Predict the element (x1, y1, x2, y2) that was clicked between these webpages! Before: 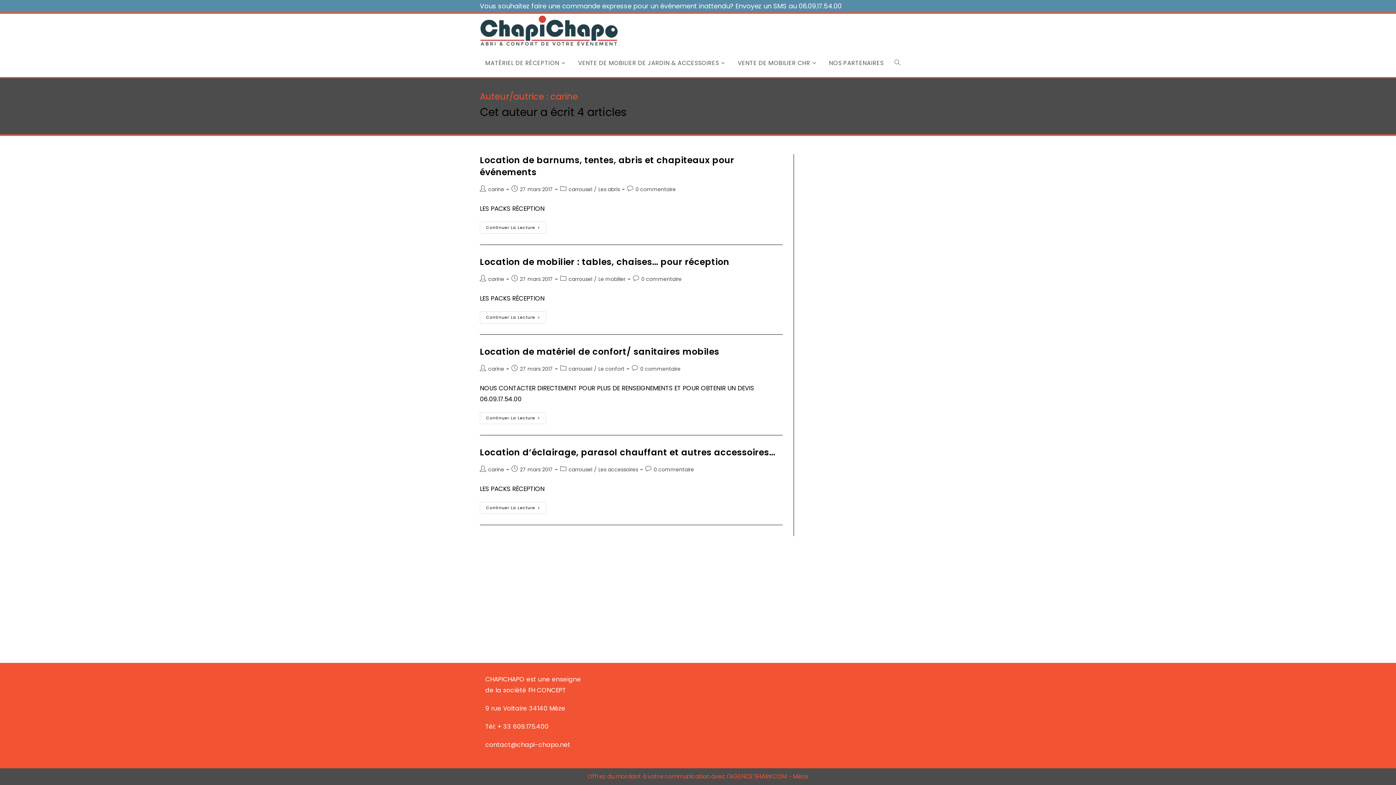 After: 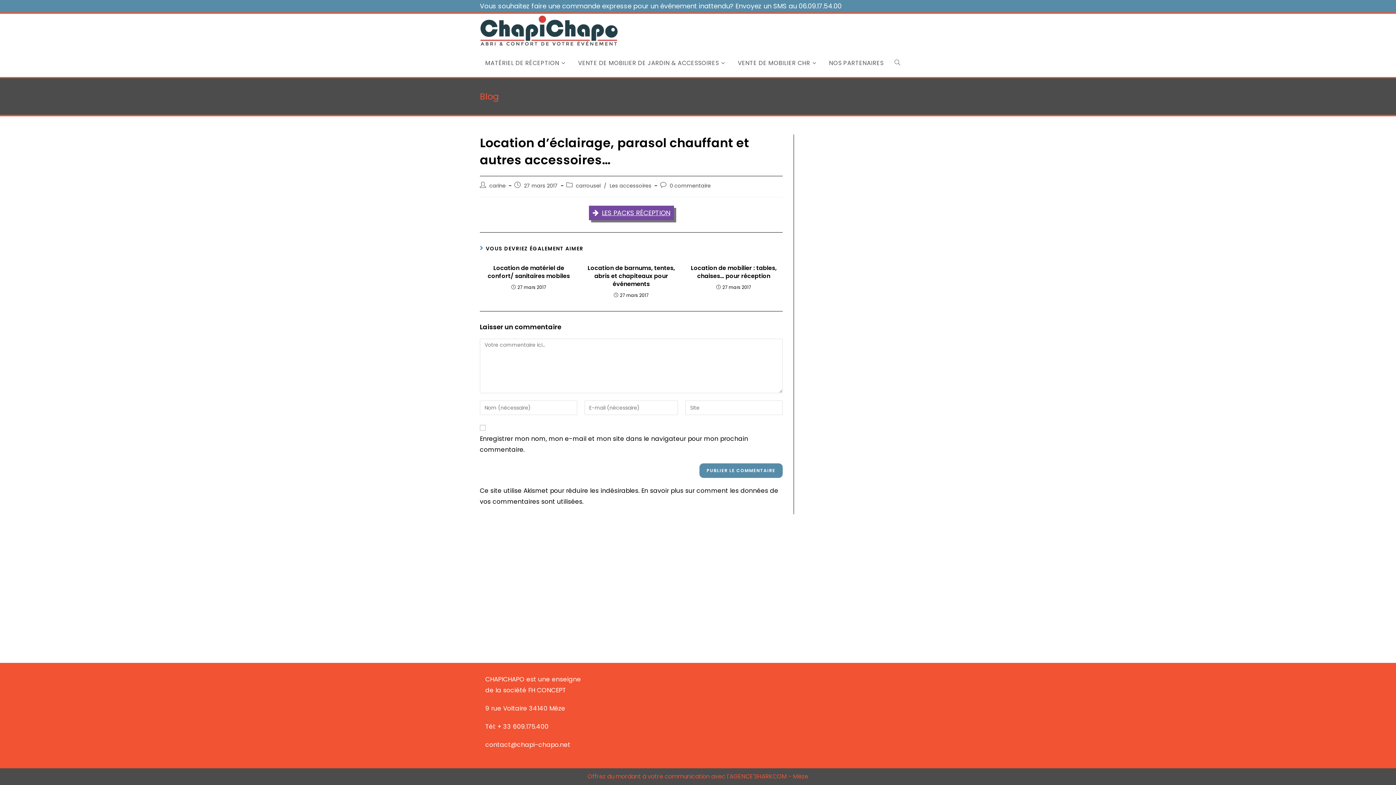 Action: bbox: (480, 446, 775, 458) label: Location d’éclairage, parasol chauffant et autres accessoires…